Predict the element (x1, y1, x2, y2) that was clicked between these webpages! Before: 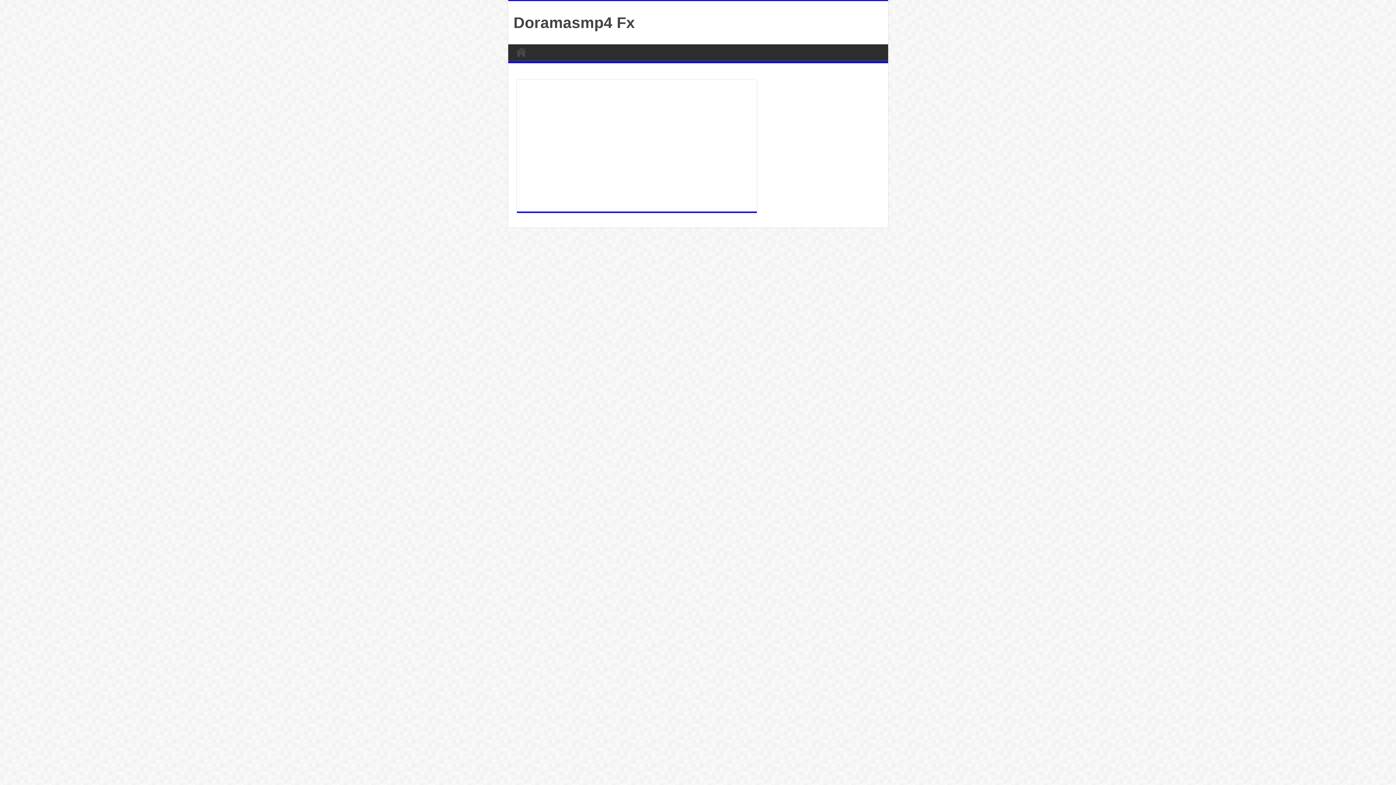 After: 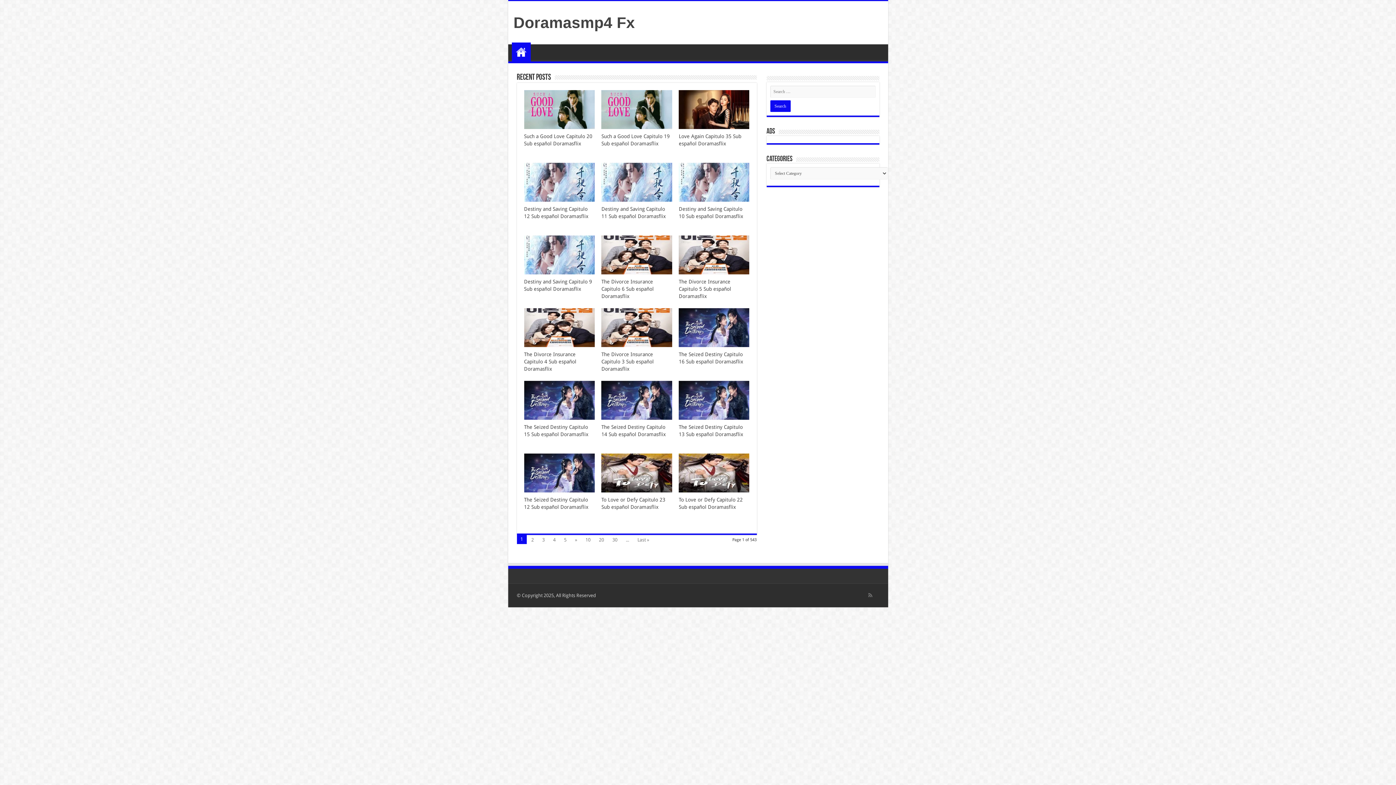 Action: bbox: (513, 13, 635, 31) label: Doramasmp4 Fx